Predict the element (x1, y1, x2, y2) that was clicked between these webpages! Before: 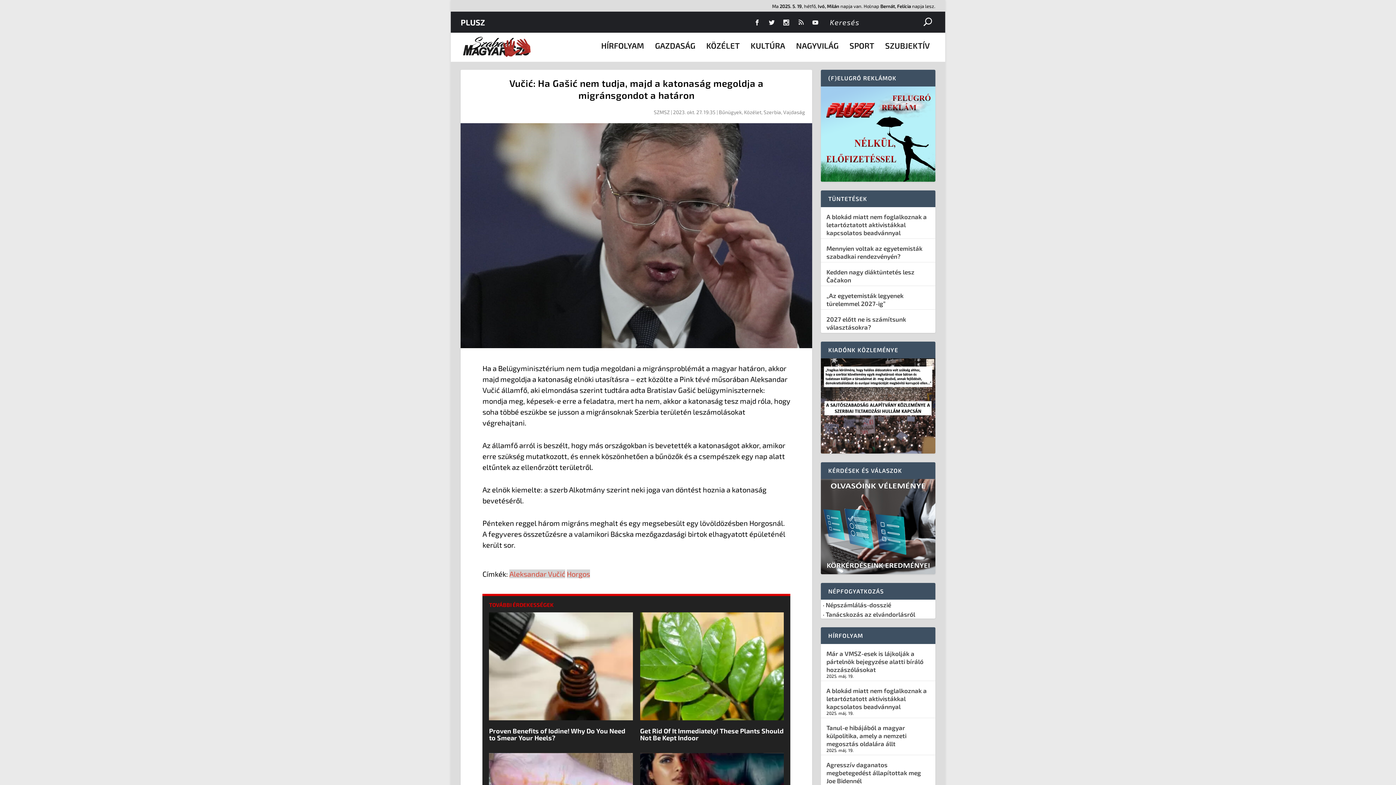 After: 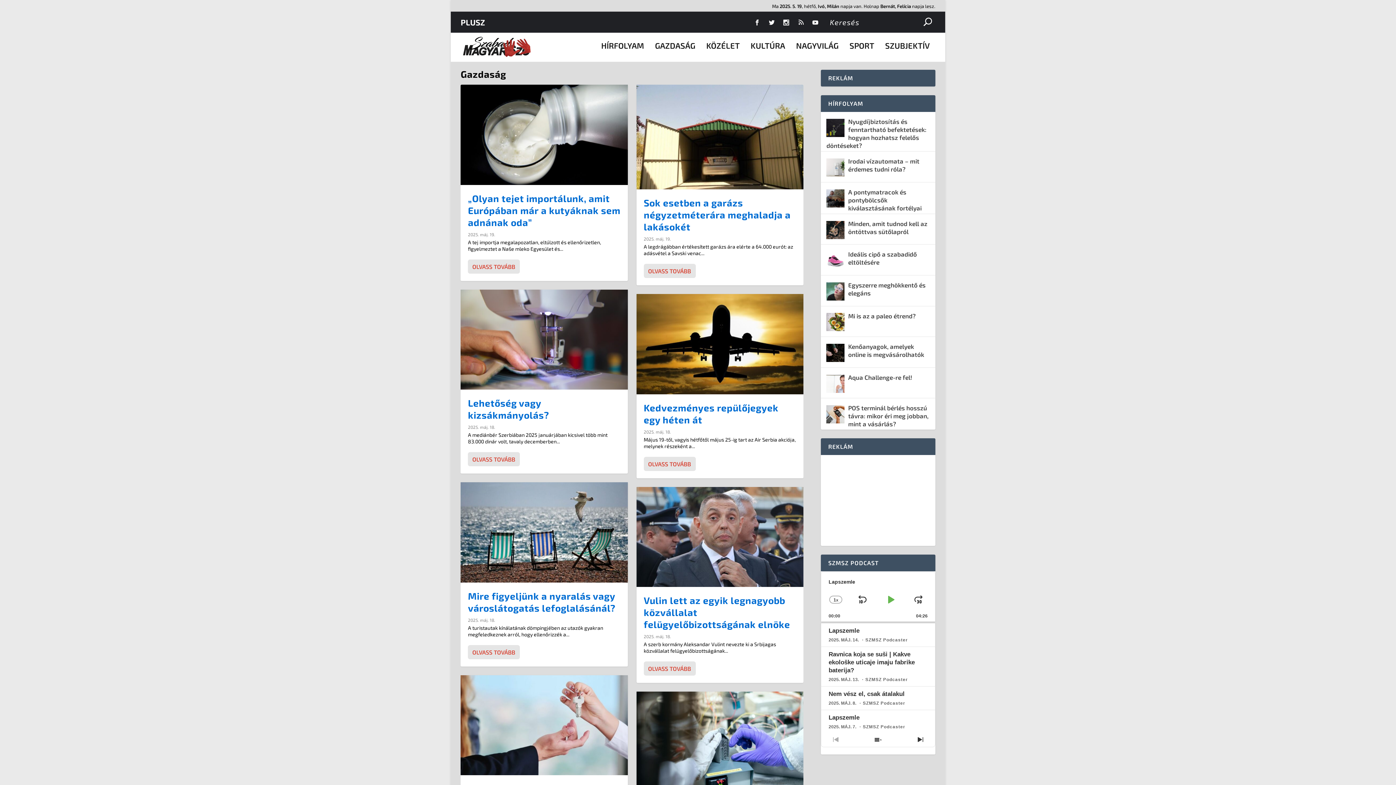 Action: label: GAZDASÁG bbox: (655, 42, 695, 52)